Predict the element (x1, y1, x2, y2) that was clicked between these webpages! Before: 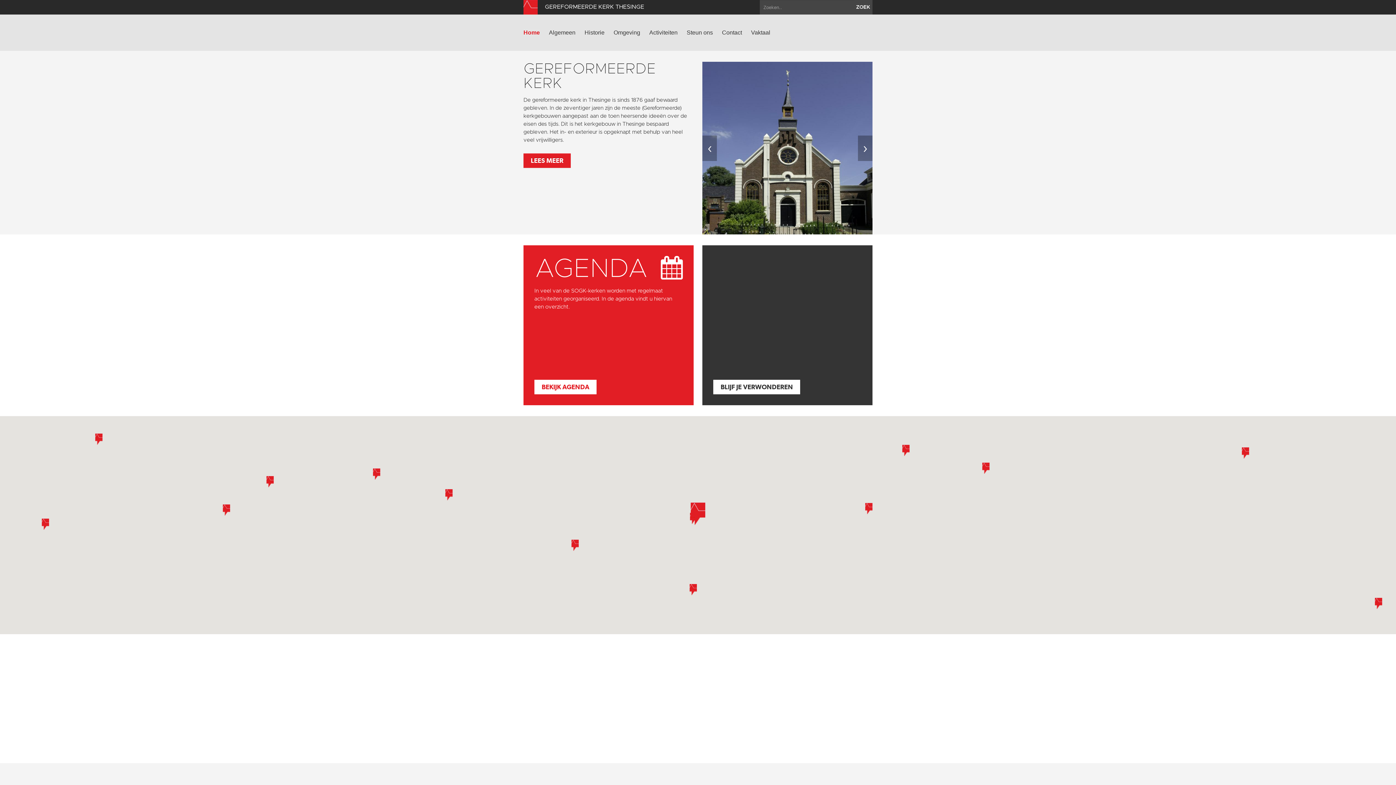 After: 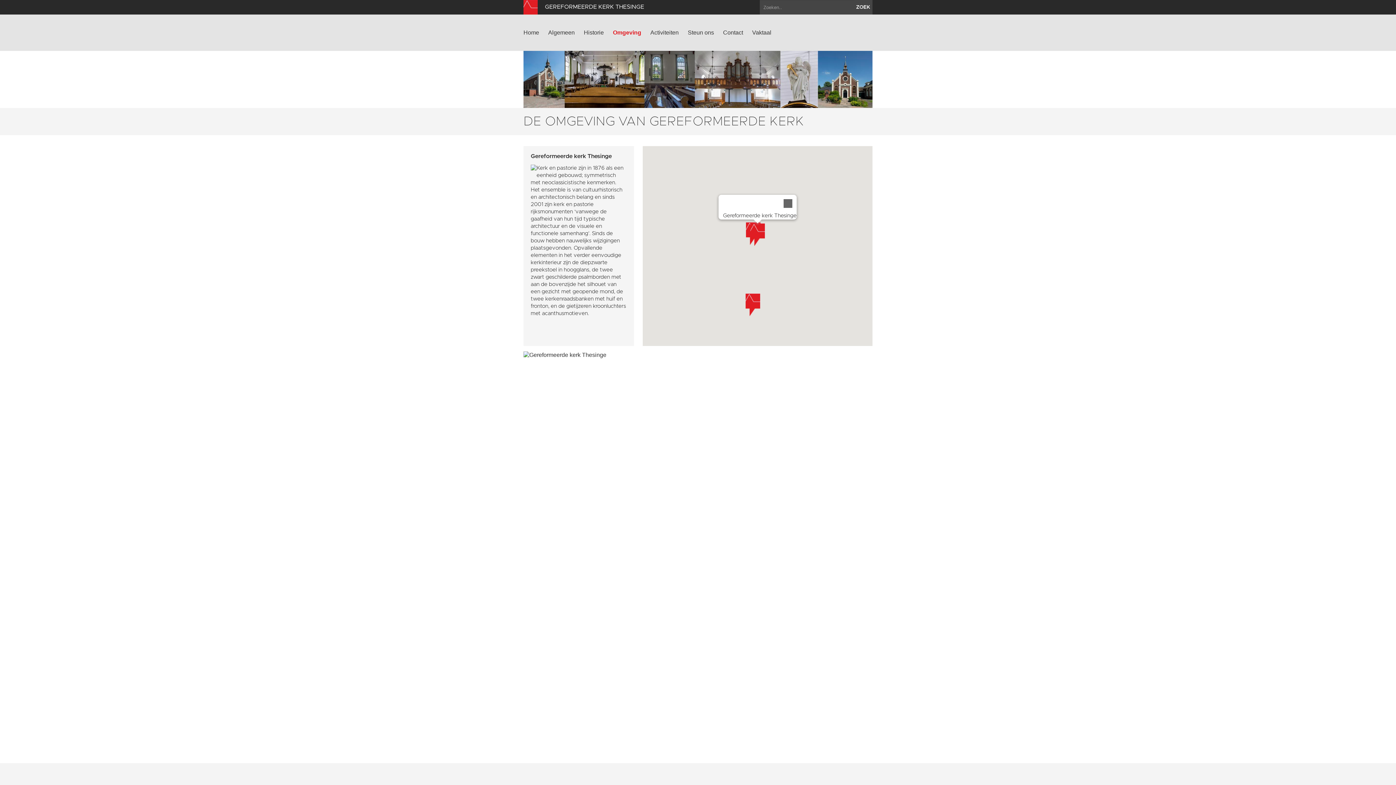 Action: bbox: (613, 29, 640, 36) label: Omgeving